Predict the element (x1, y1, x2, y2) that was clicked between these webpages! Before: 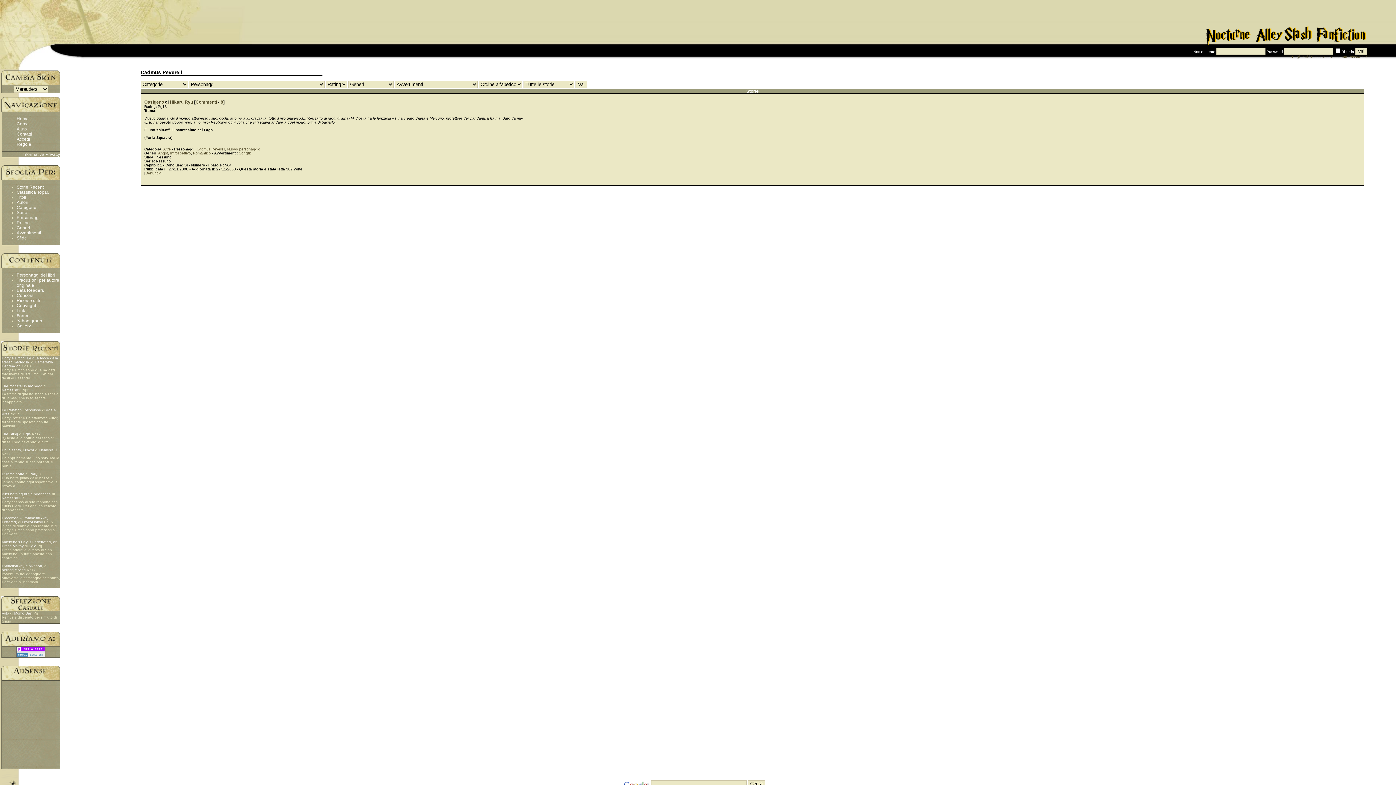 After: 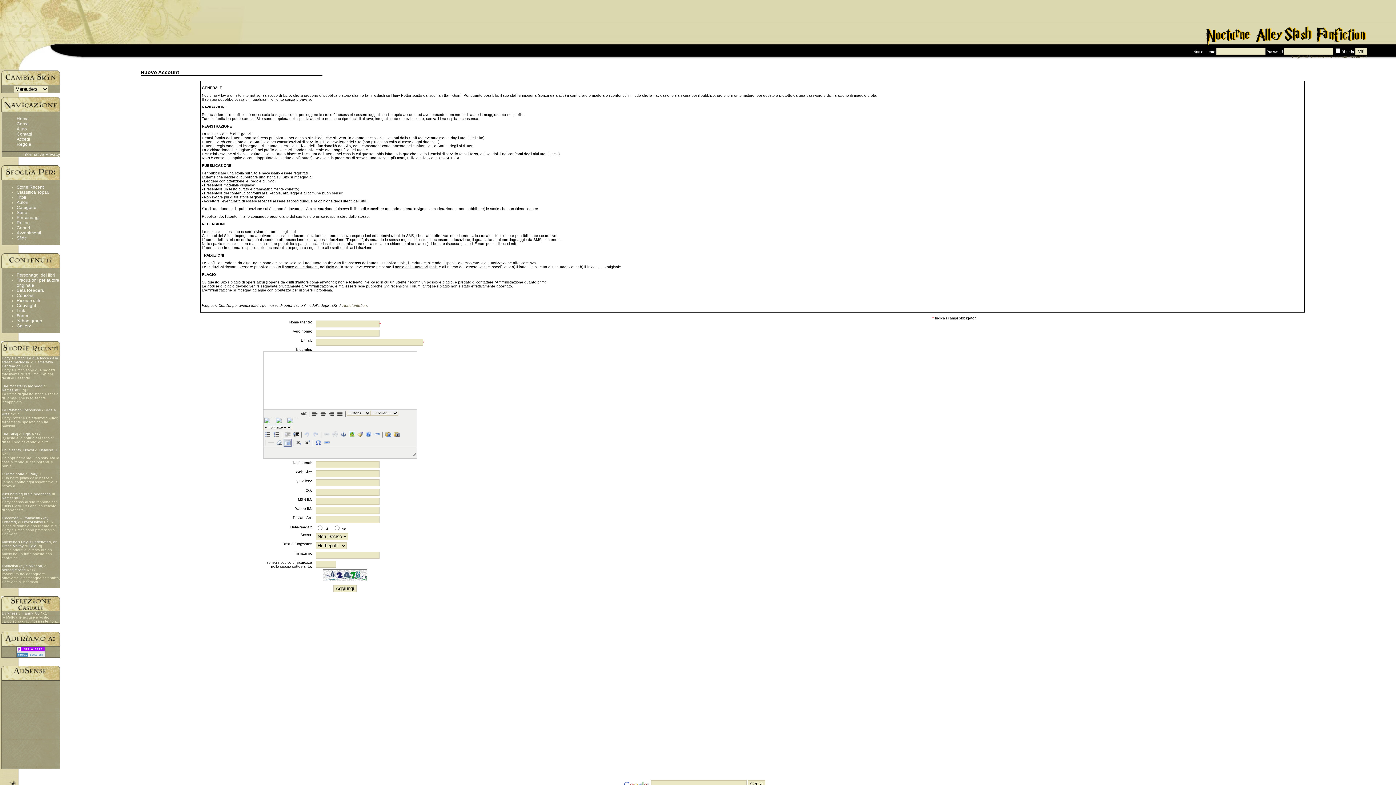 Action: bbox: (1292, 54, 1308, 58) label: Registrati